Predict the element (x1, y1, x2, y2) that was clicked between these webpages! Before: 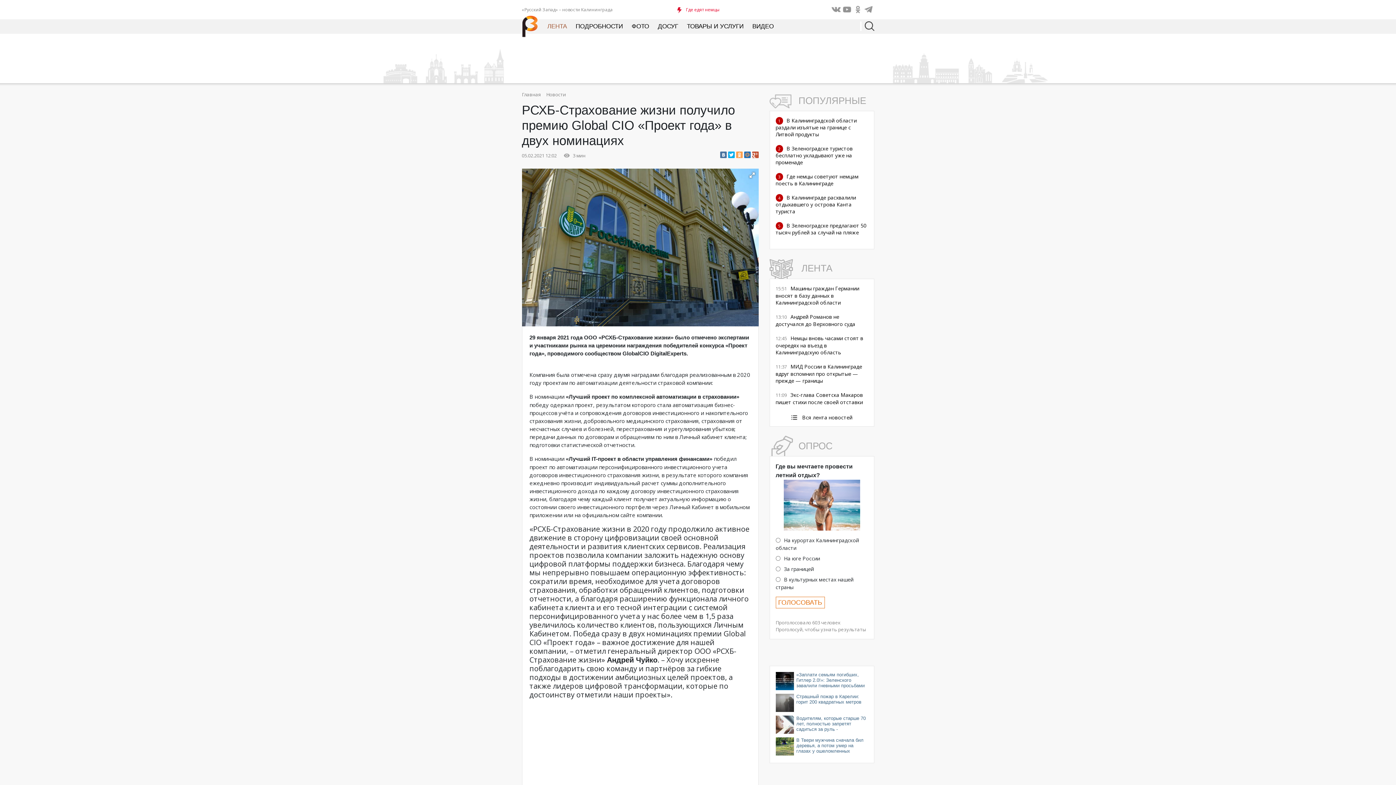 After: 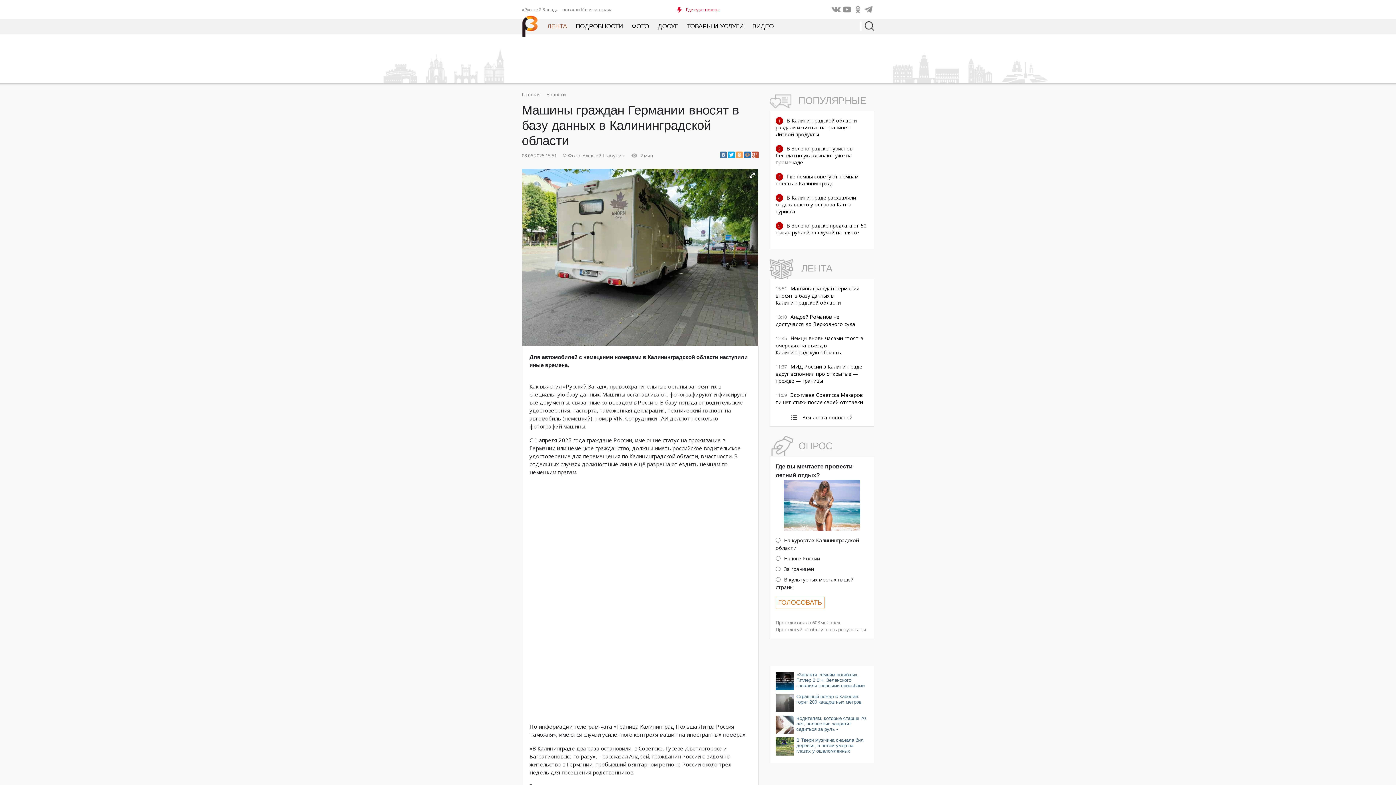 Action: label: Машины граждан Германии вносят в базу данных в Калининградской области bbox: (775, 285, 859, 306)